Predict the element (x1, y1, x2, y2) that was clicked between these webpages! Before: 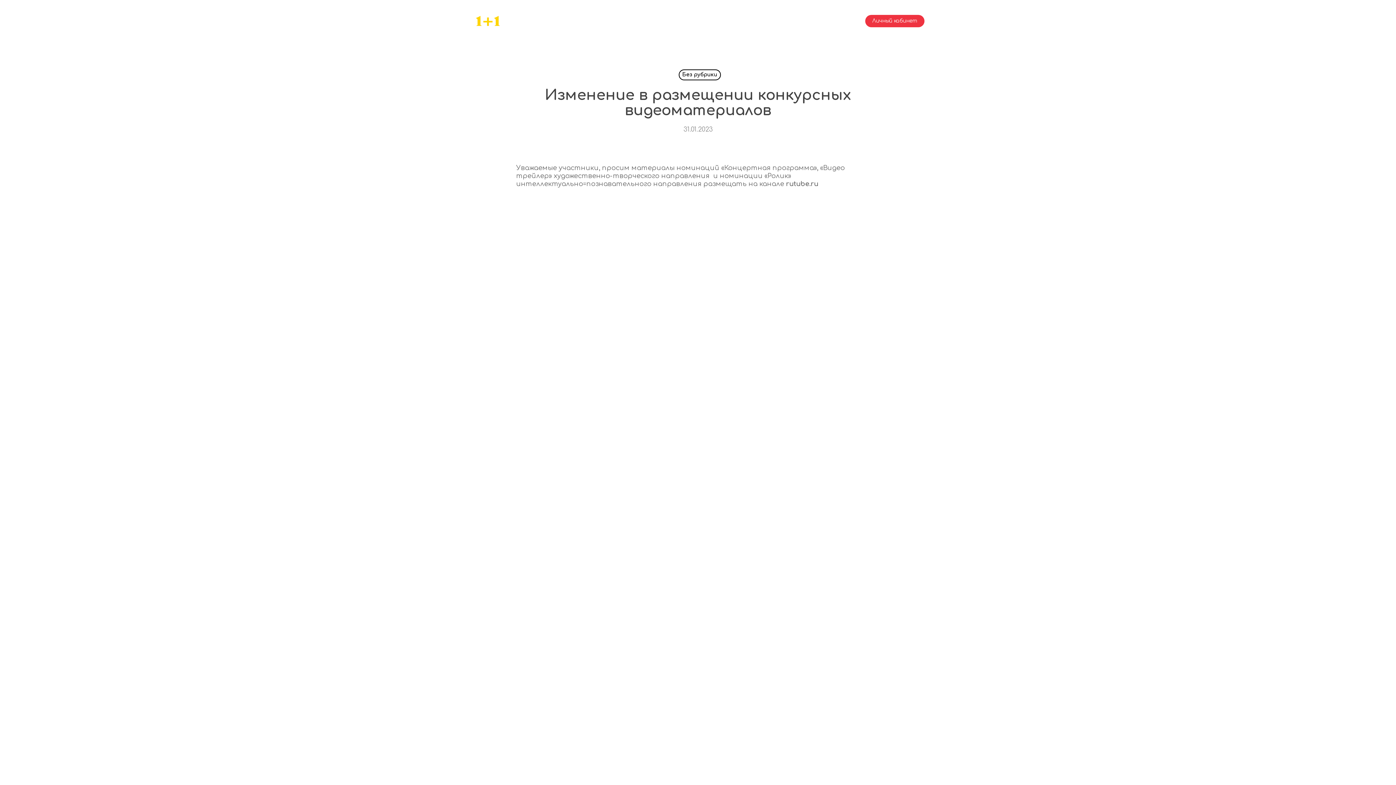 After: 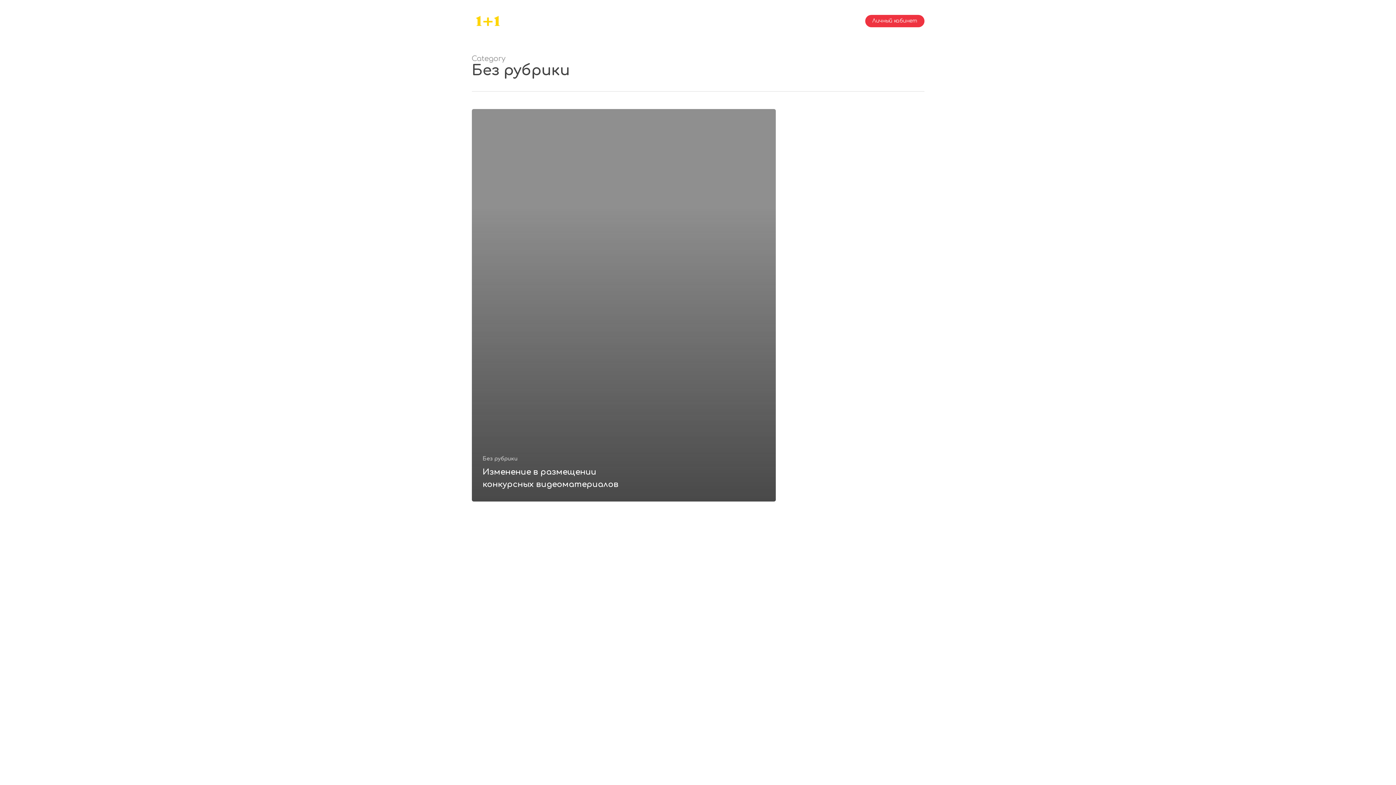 Action: bbox: (678, 69, 720, 80) label: Без рубрики